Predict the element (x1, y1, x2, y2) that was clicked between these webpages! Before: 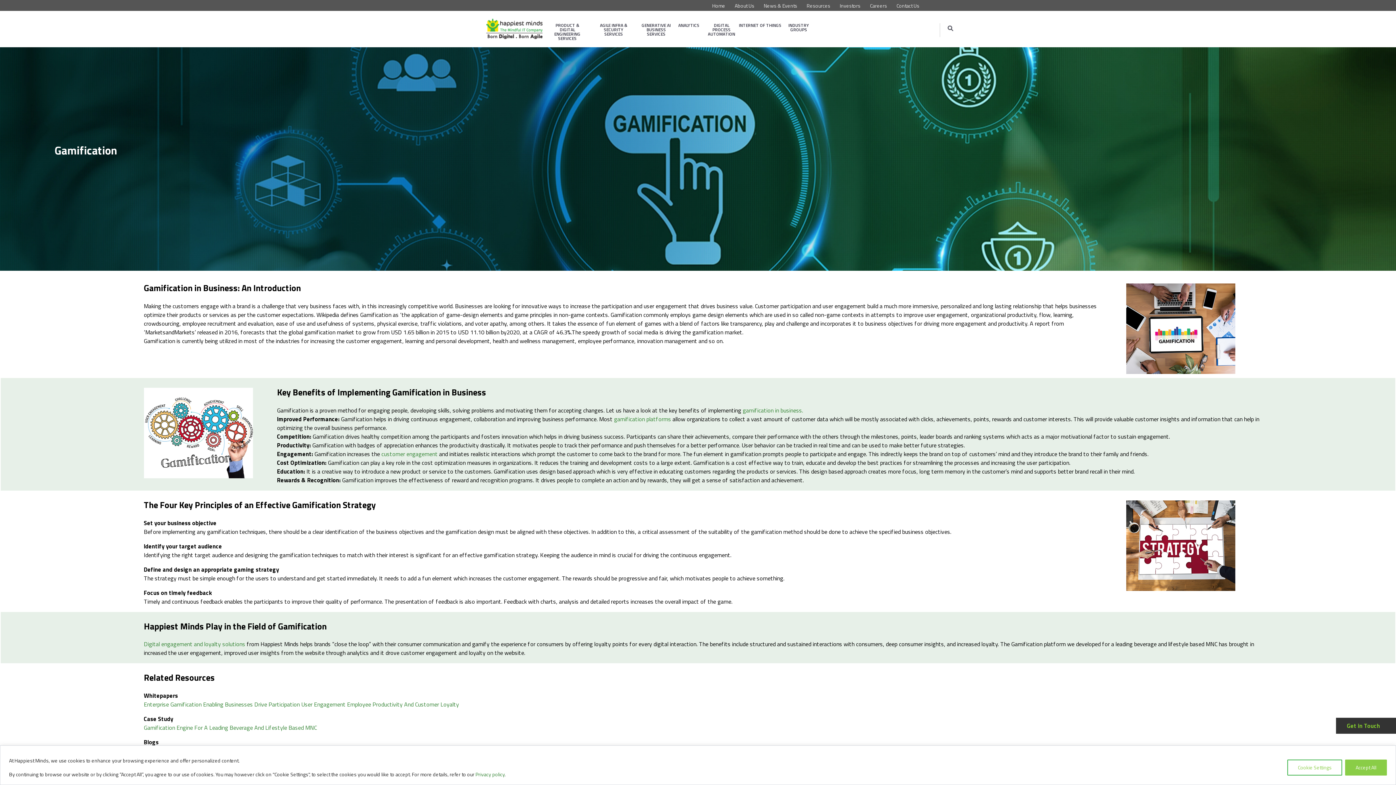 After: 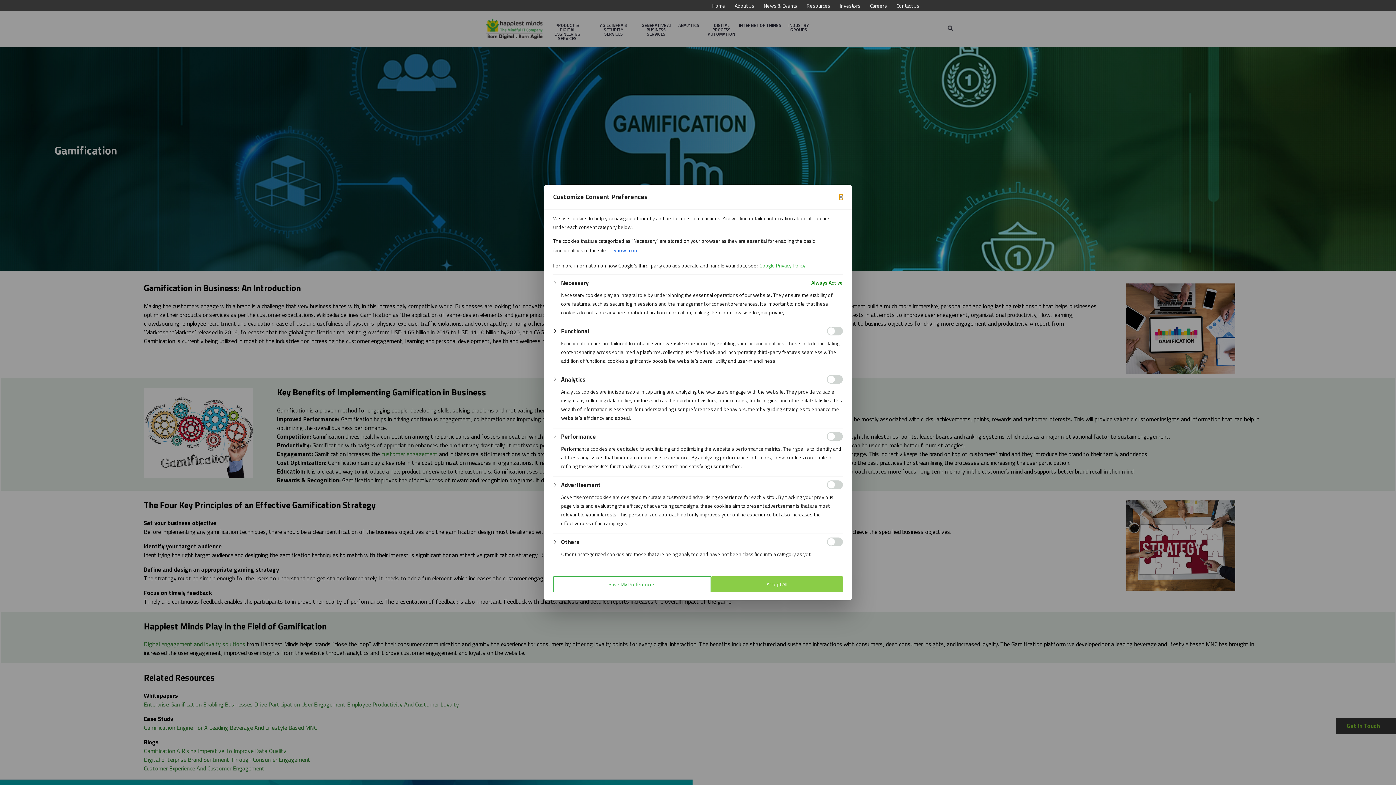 Action: bbox: (1287, 759, 1342, 775) label: Cookie Settings